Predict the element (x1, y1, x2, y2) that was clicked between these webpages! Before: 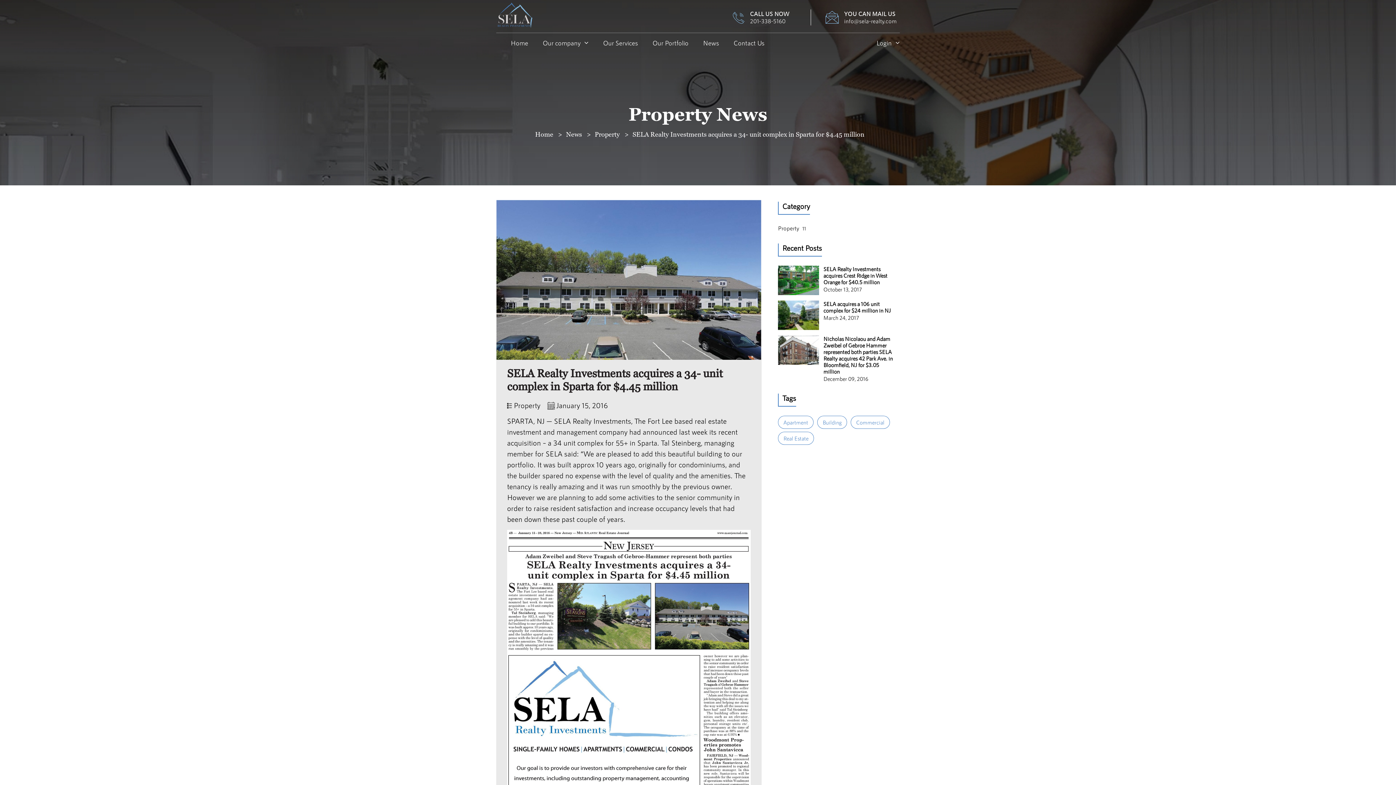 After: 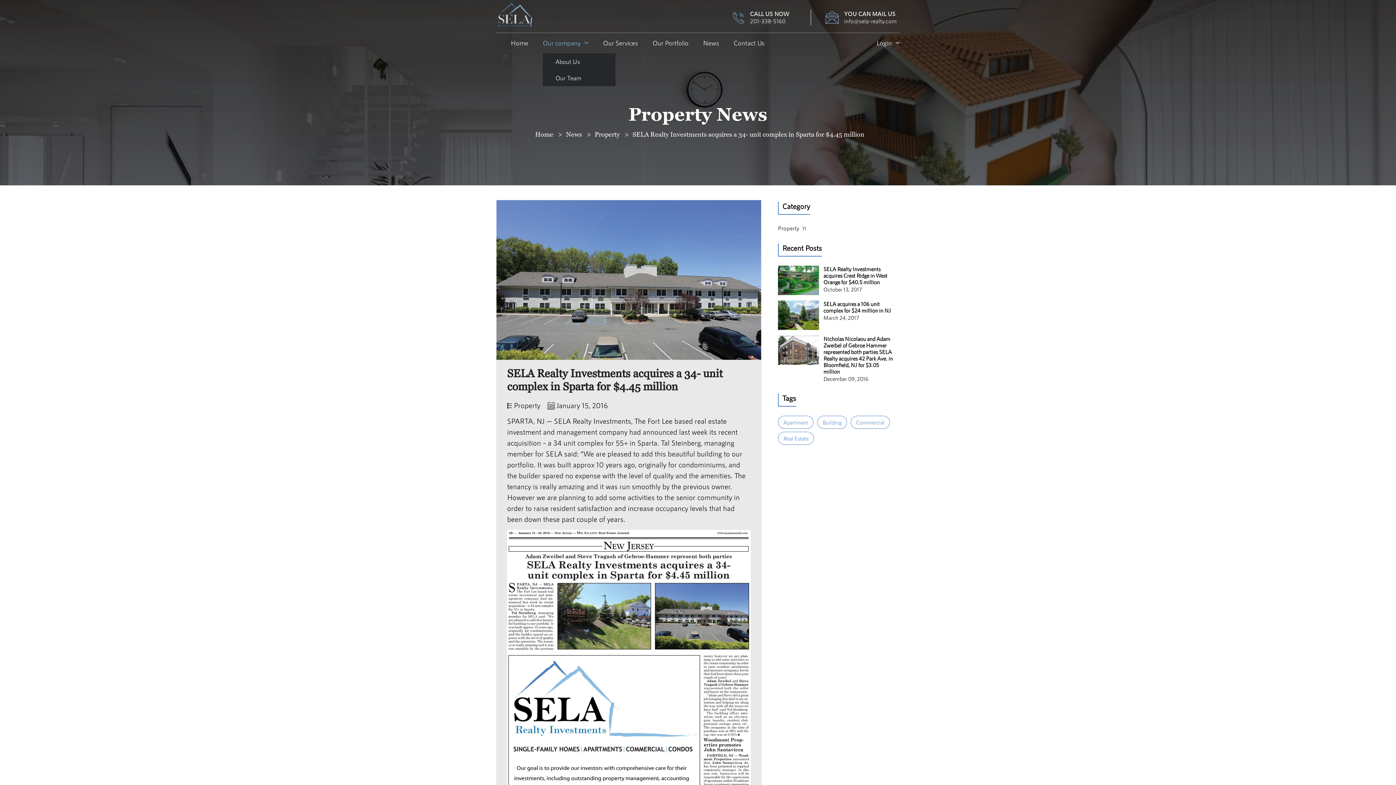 Action: label: Our company bbox: (542, 32, 588, 53)